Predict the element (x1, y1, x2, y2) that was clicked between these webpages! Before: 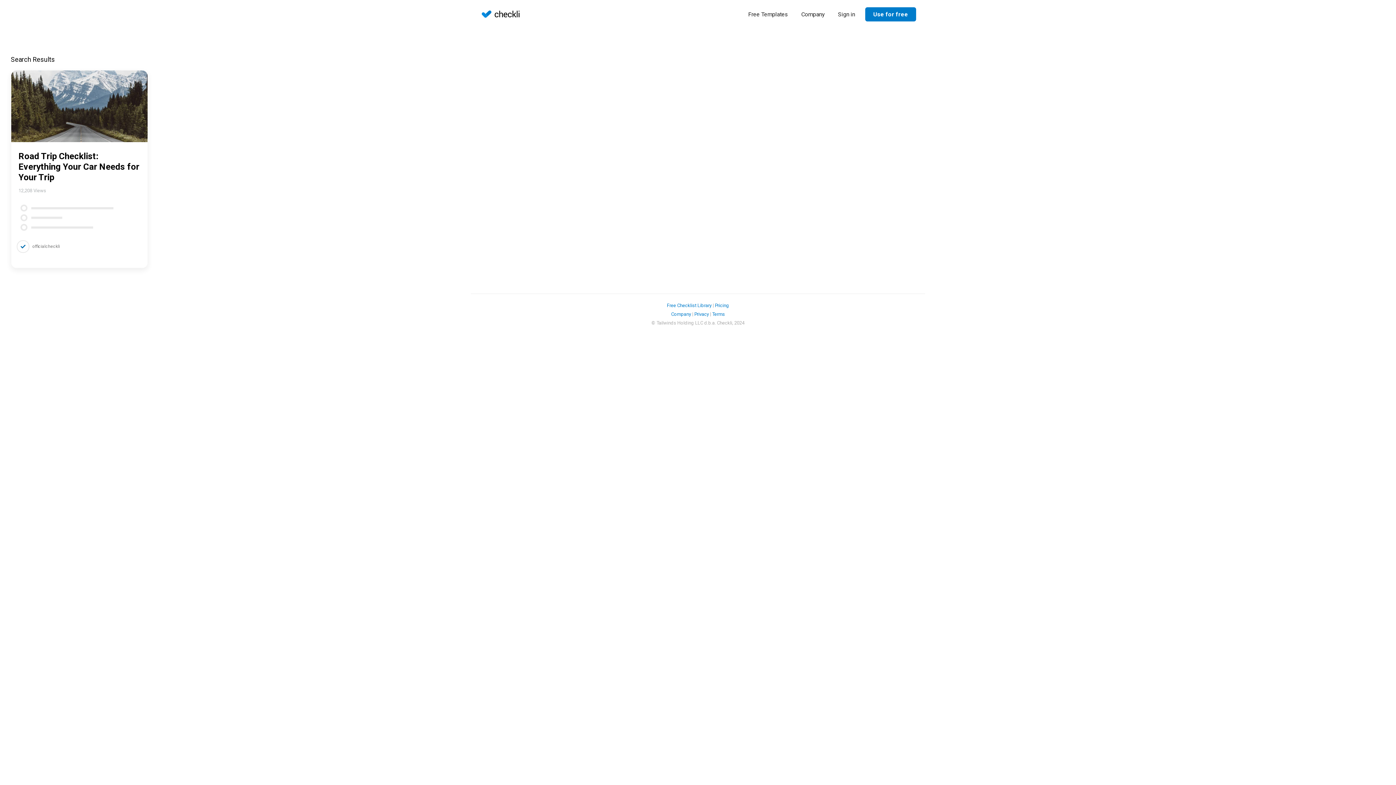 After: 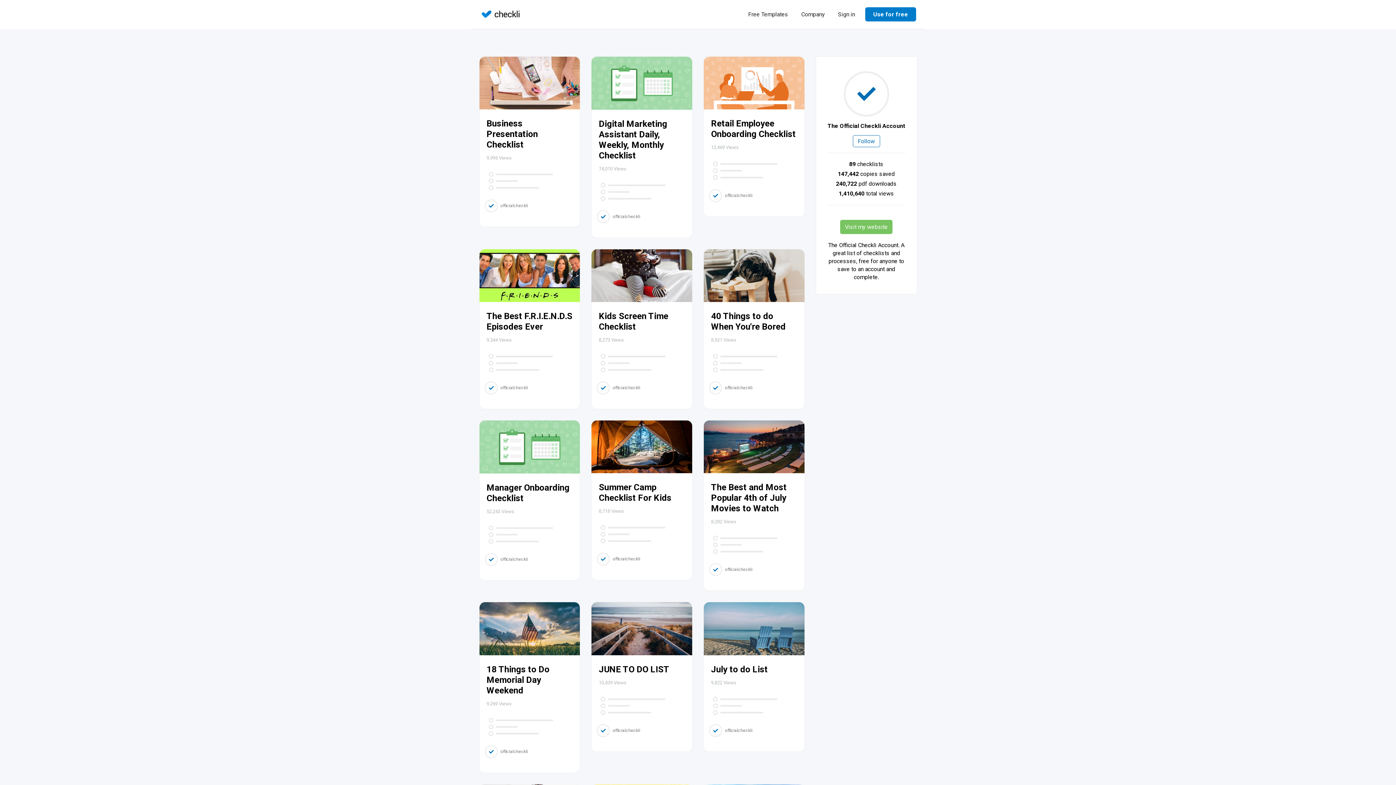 Action: bbox: (17, 241, 28, 252)